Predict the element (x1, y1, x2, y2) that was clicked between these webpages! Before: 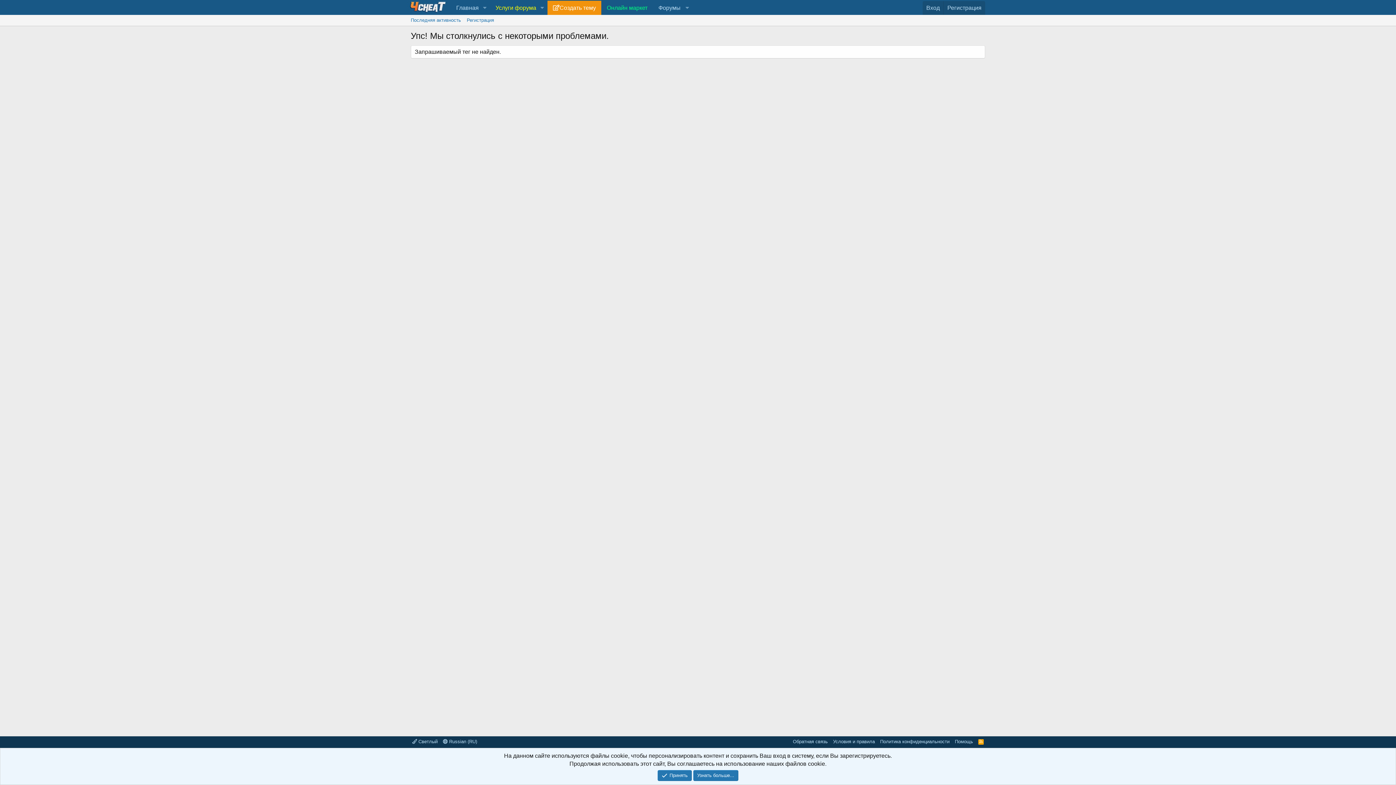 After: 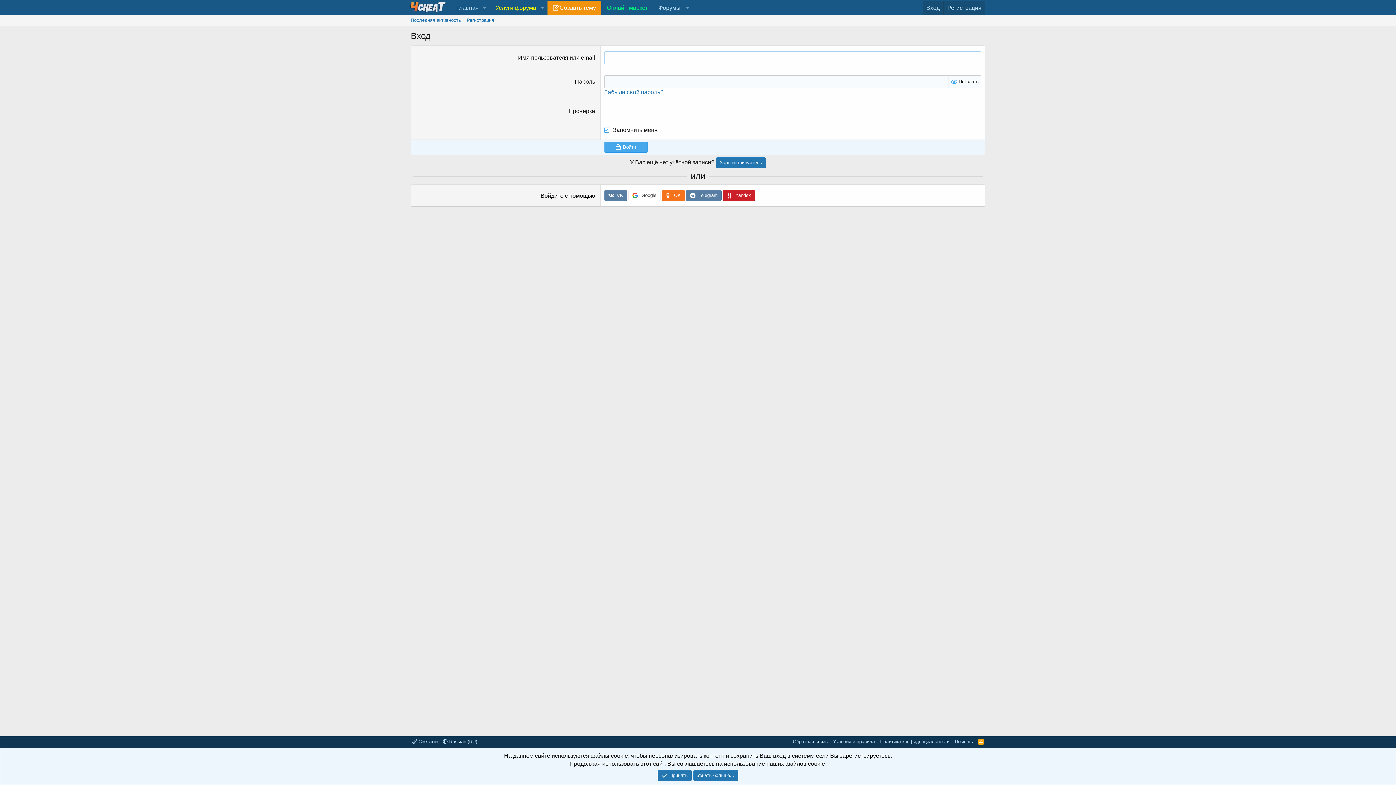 Action: label: Создать тему bbox: (547, 0, 601, 14)